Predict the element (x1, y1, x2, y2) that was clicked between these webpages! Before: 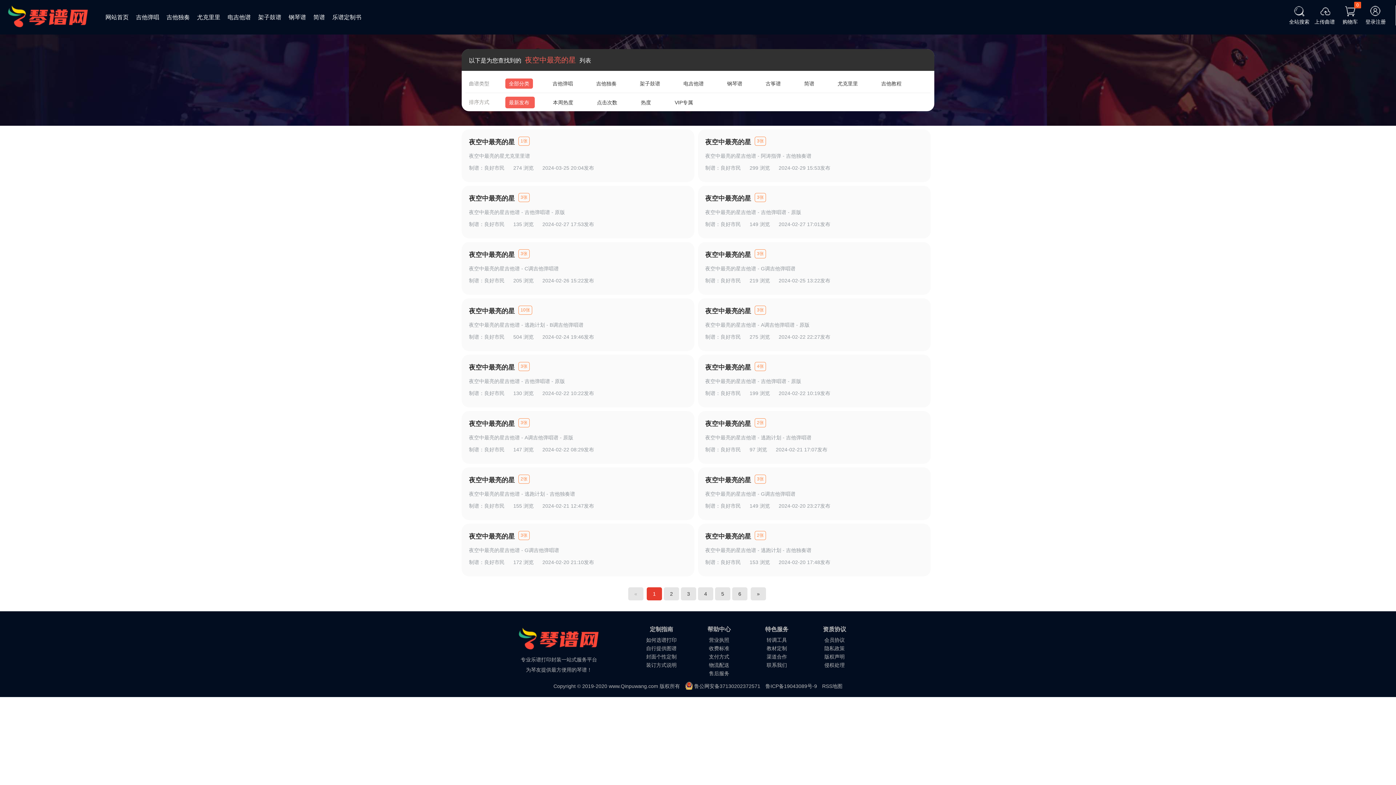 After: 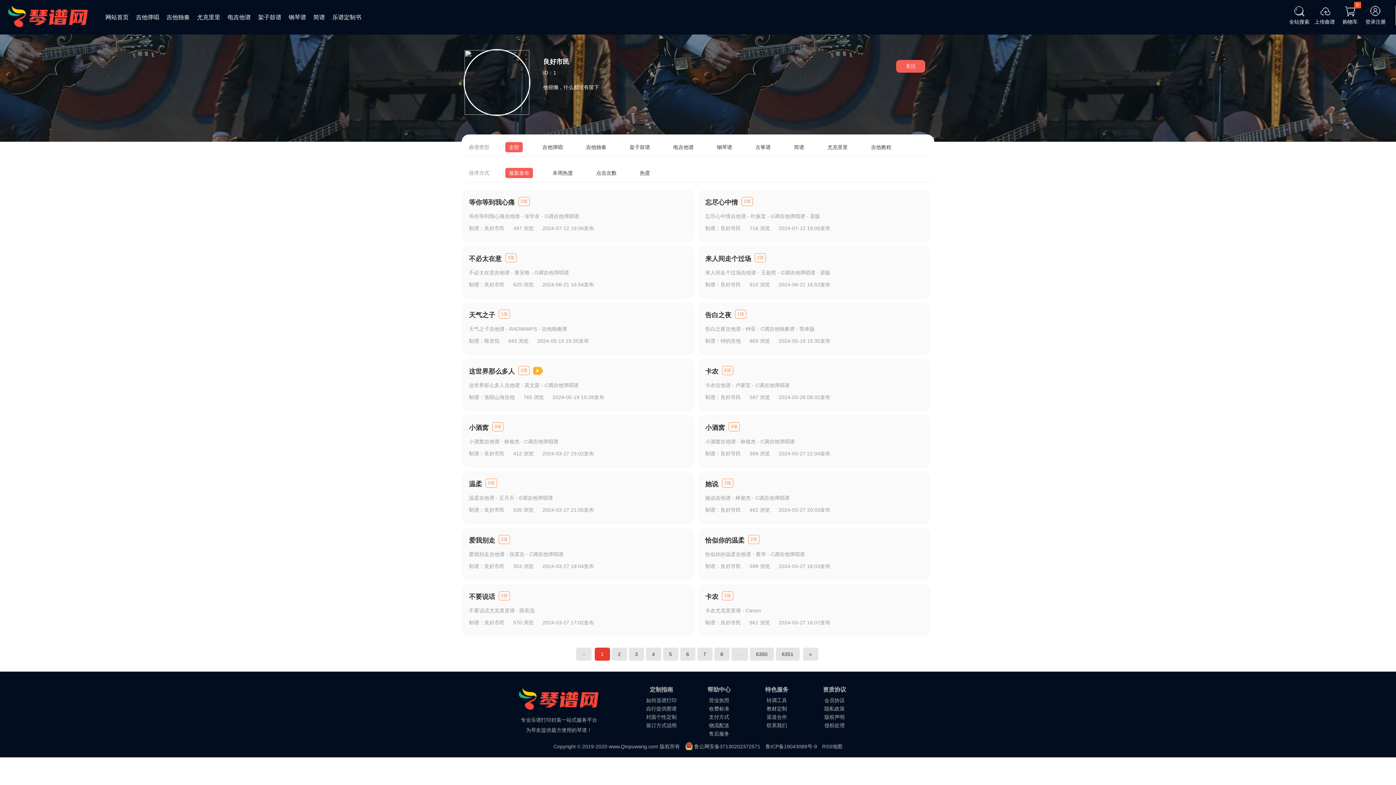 Action: label: 良好市民 bbox: (720, 390, 741, 396)